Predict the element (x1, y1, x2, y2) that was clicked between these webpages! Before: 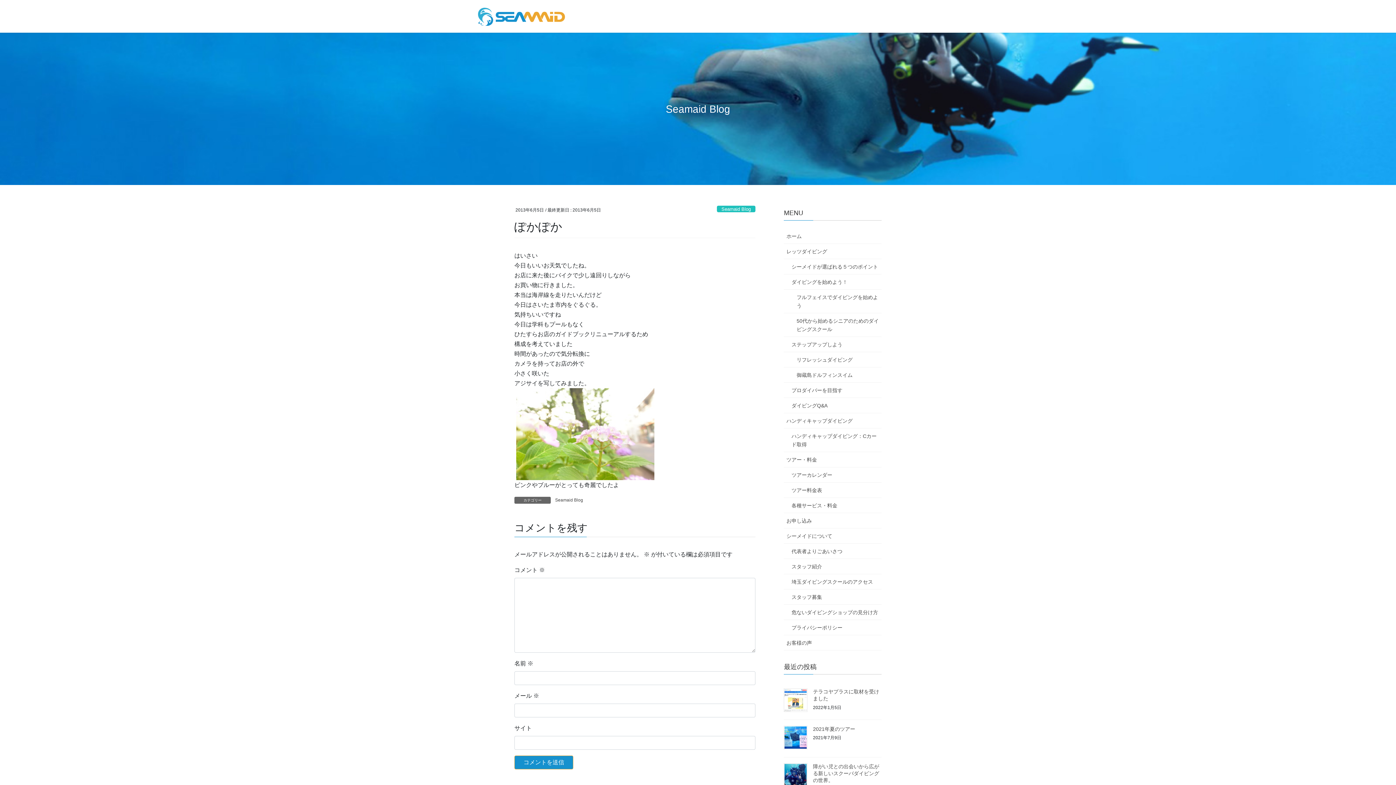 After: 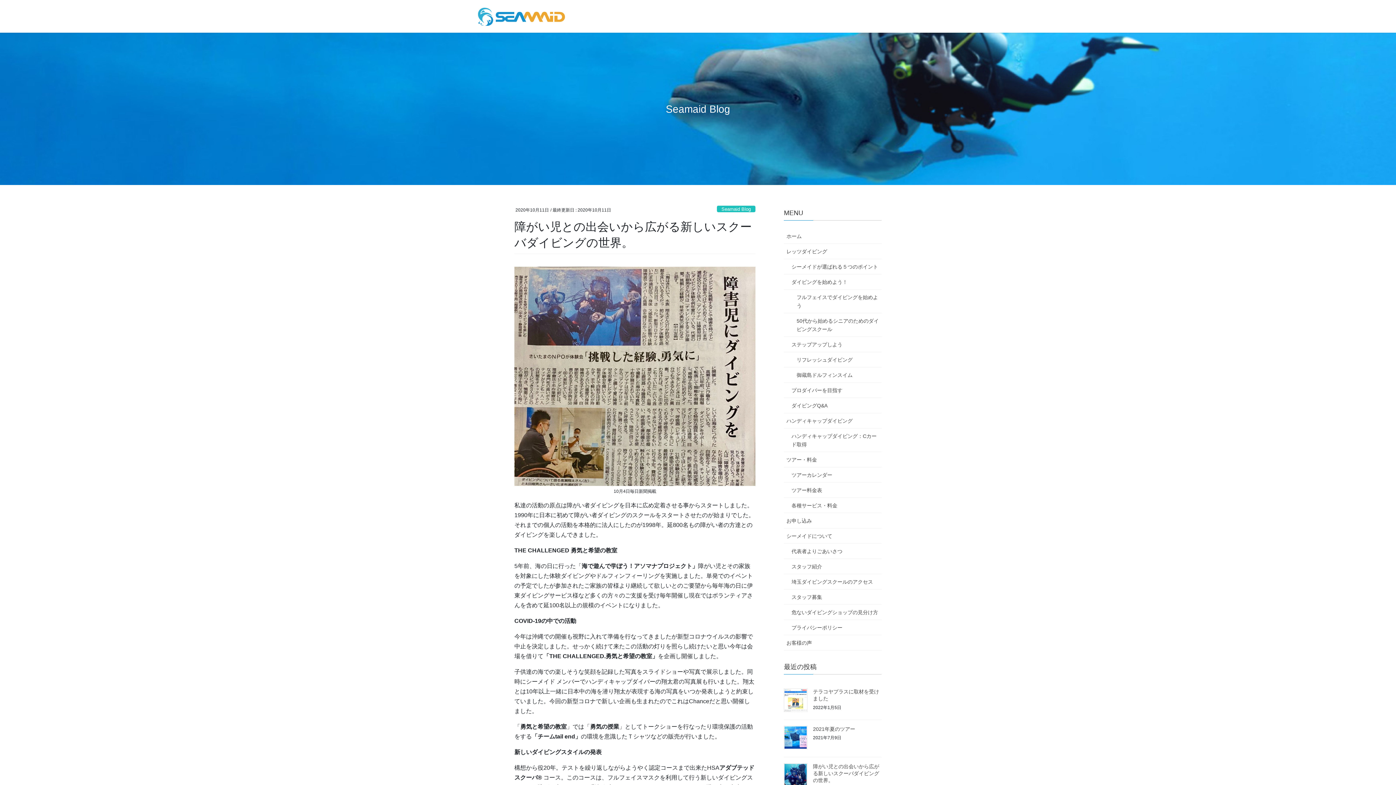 Action: bbox: (784, 763, 807, 787)